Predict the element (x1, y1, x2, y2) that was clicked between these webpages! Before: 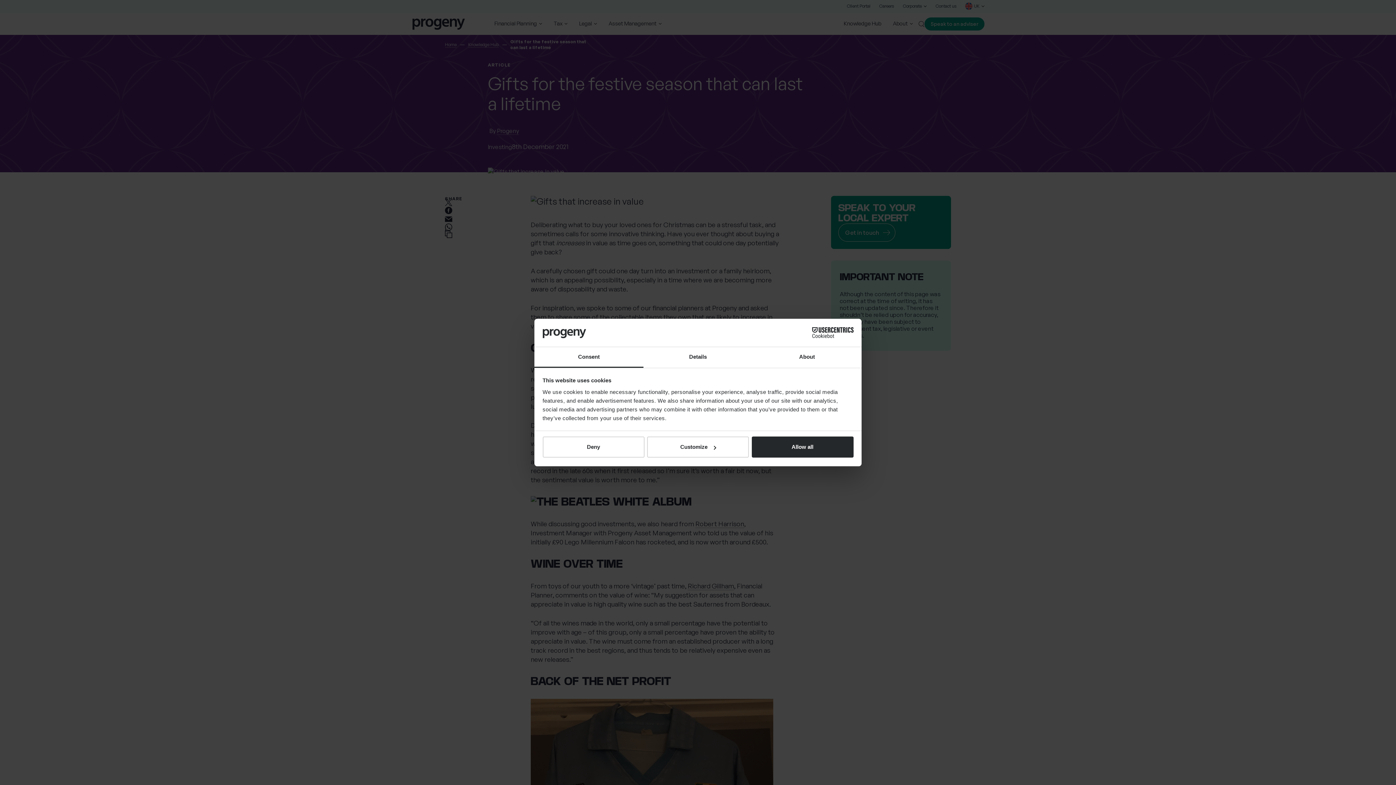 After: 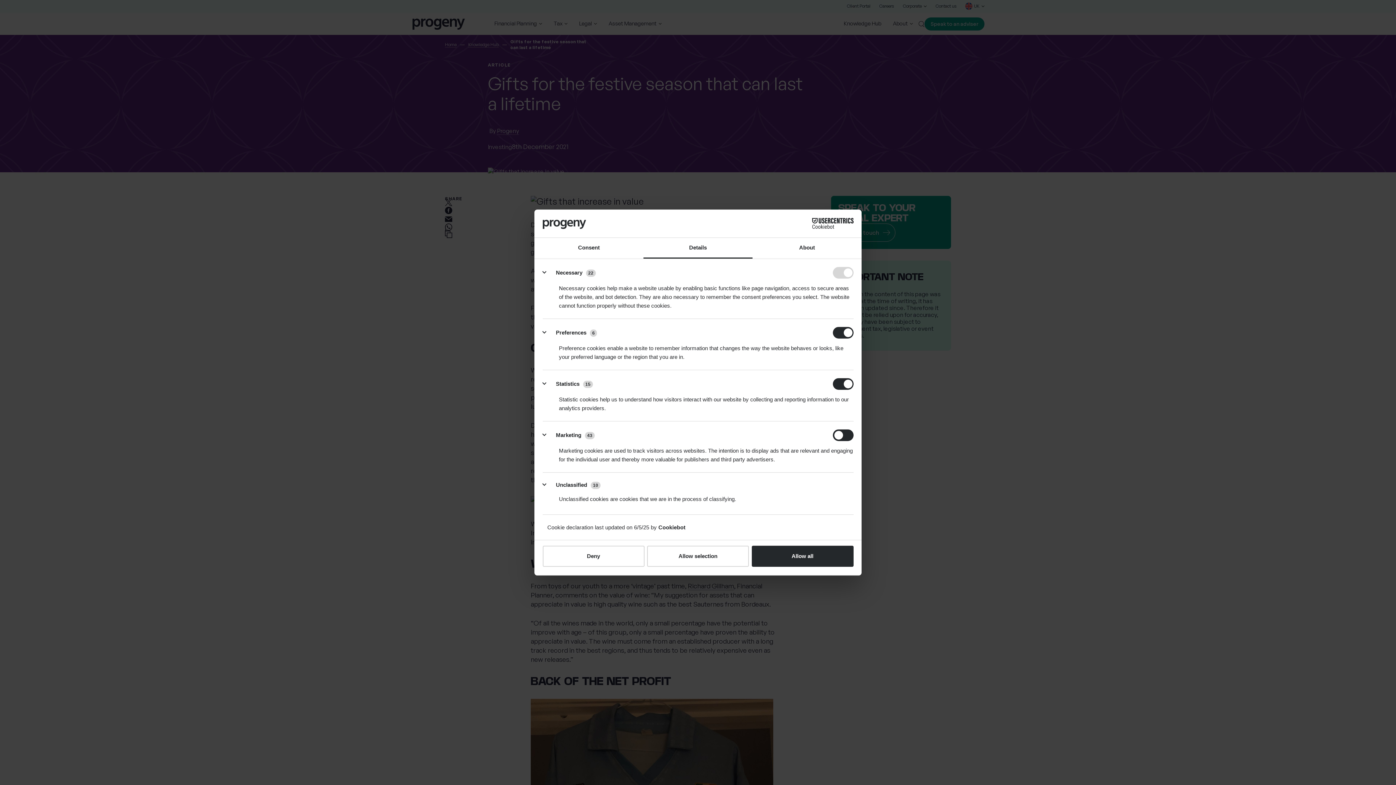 Action: bbox: (643, 347, 752, 367) label: Details